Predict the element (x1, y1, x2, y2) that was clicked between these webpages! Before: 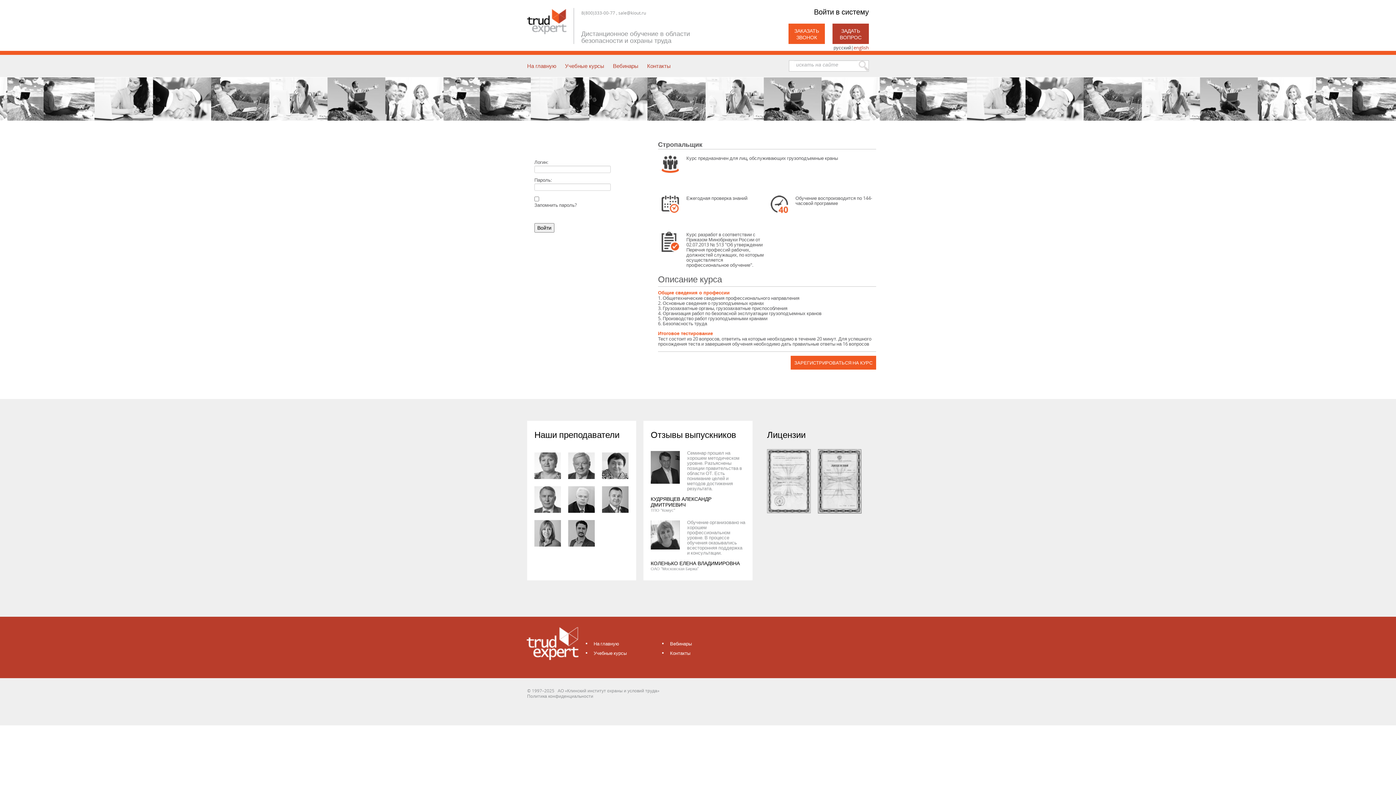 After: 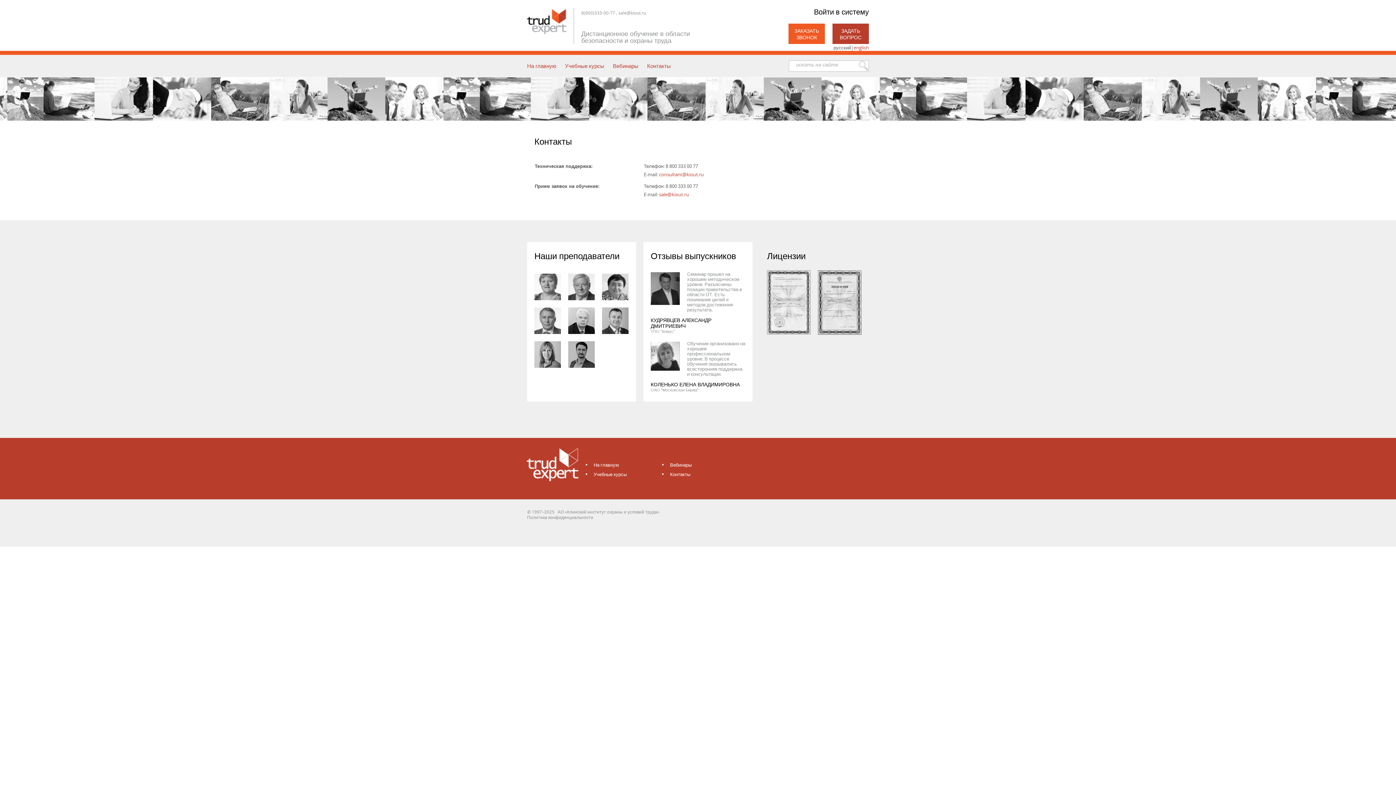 Action: bbox: (670, 650, 690, 656) label: Контакты